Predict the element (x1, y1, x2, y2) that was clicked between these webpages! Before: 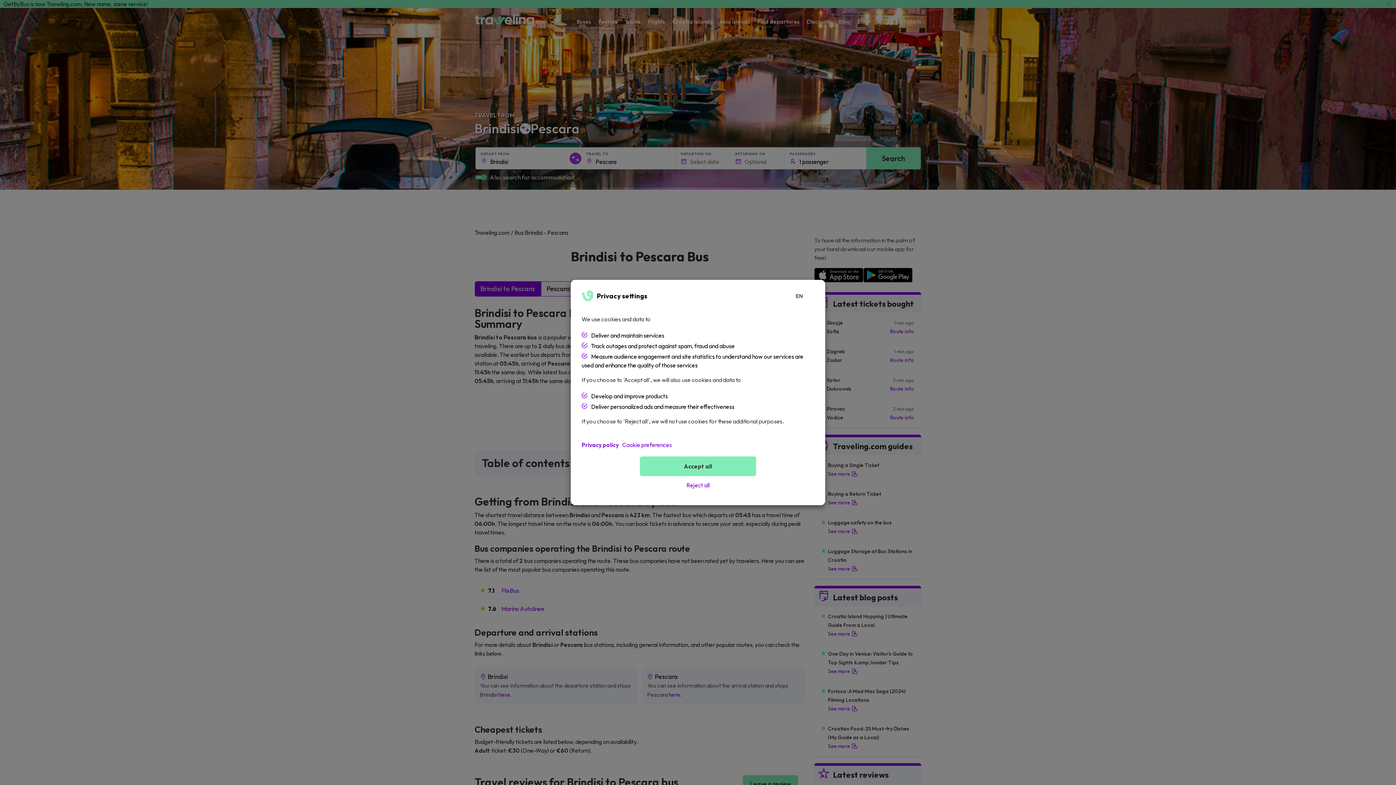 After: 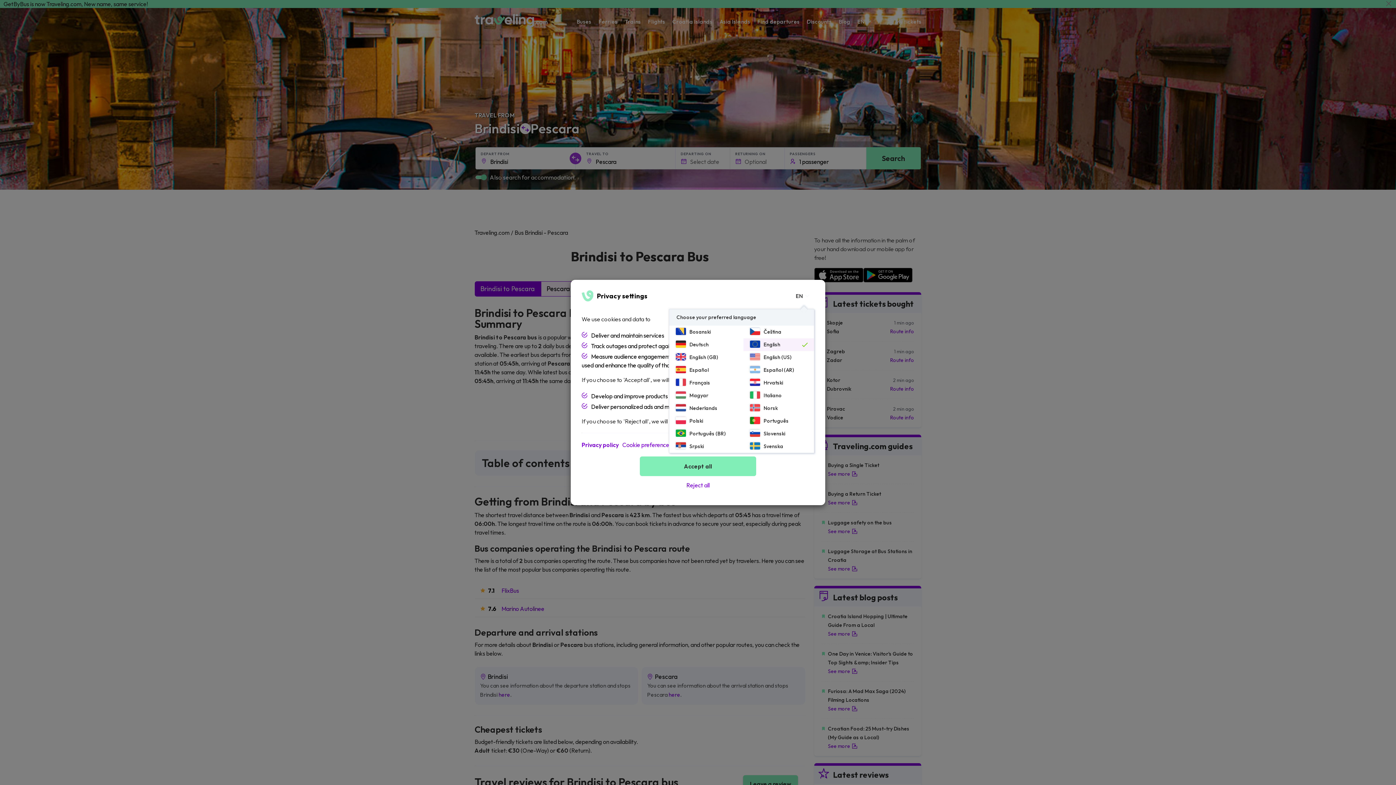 Action: bbox: (796, 283, 810, 309) label: EN